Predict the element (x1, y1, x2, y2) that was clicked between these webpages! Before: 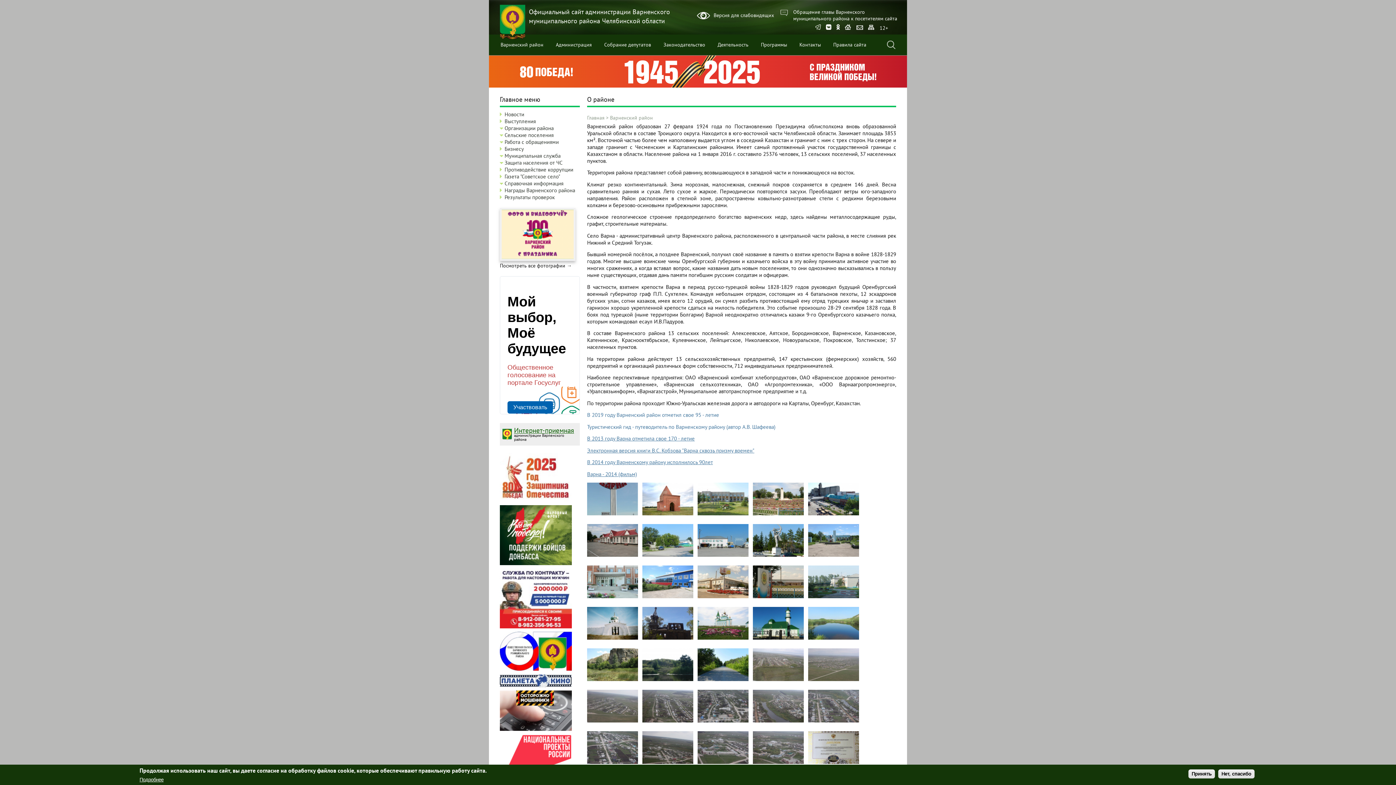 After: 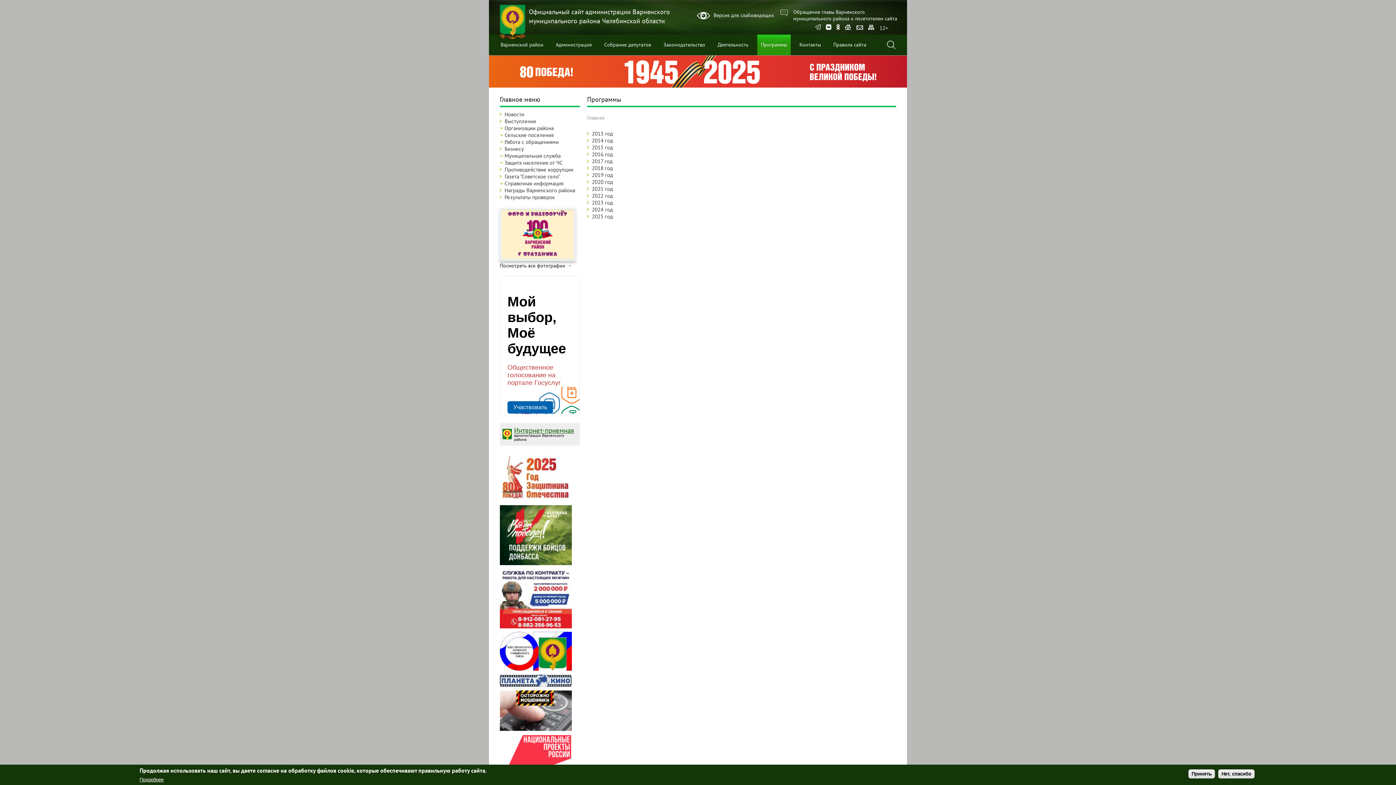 Action: label: Программы bbox: (757, 34, 790, 55)